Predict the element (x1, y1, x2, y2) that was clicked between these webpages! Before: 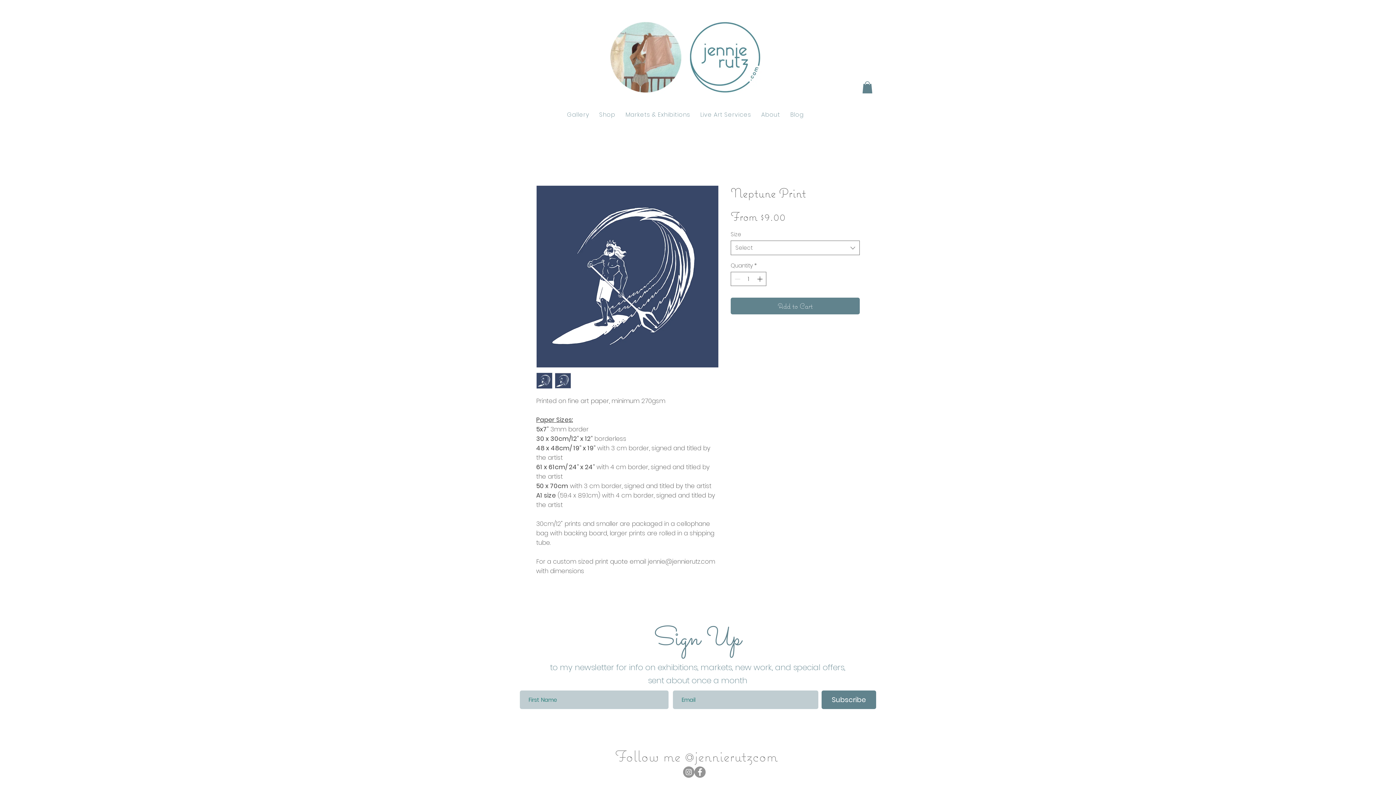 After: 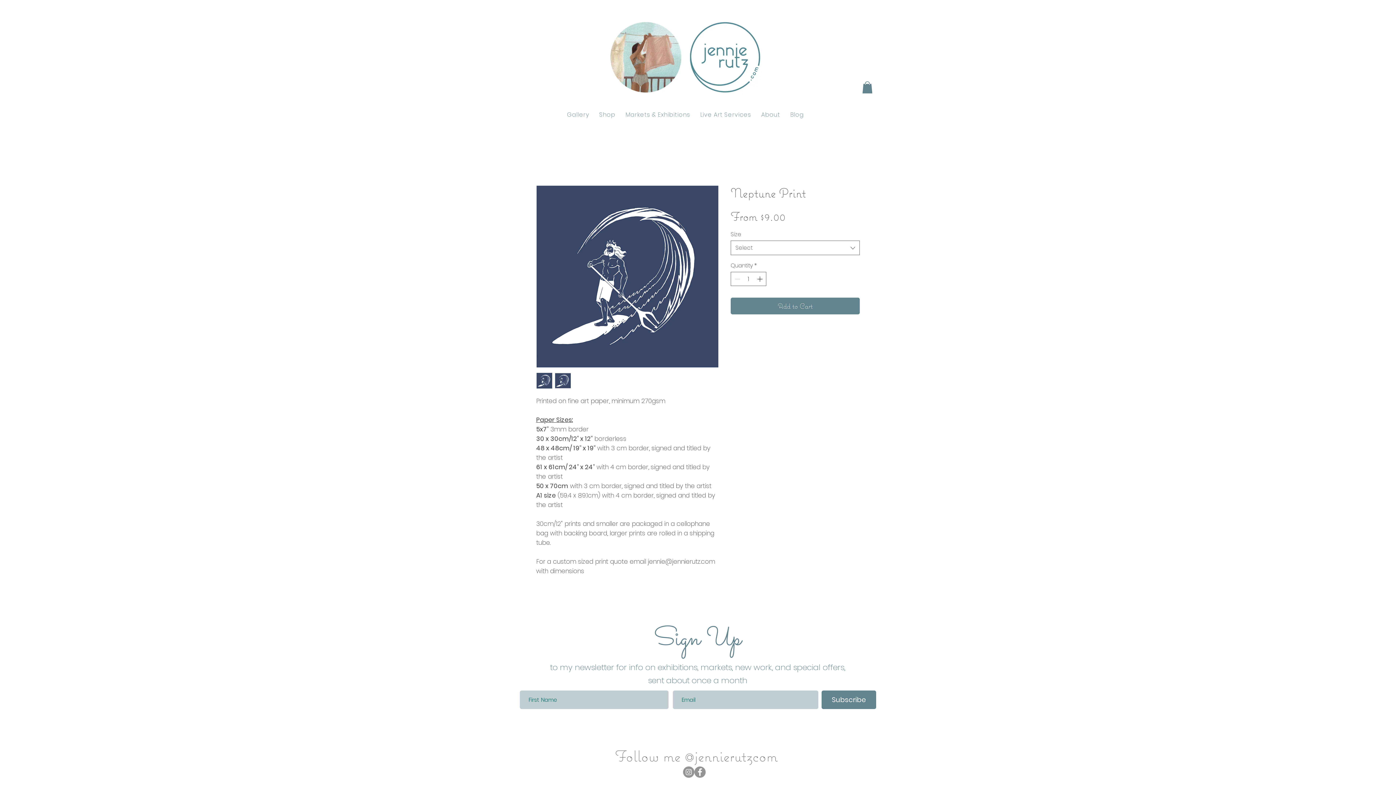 Action: bbox: (862, 81, 872, 93)